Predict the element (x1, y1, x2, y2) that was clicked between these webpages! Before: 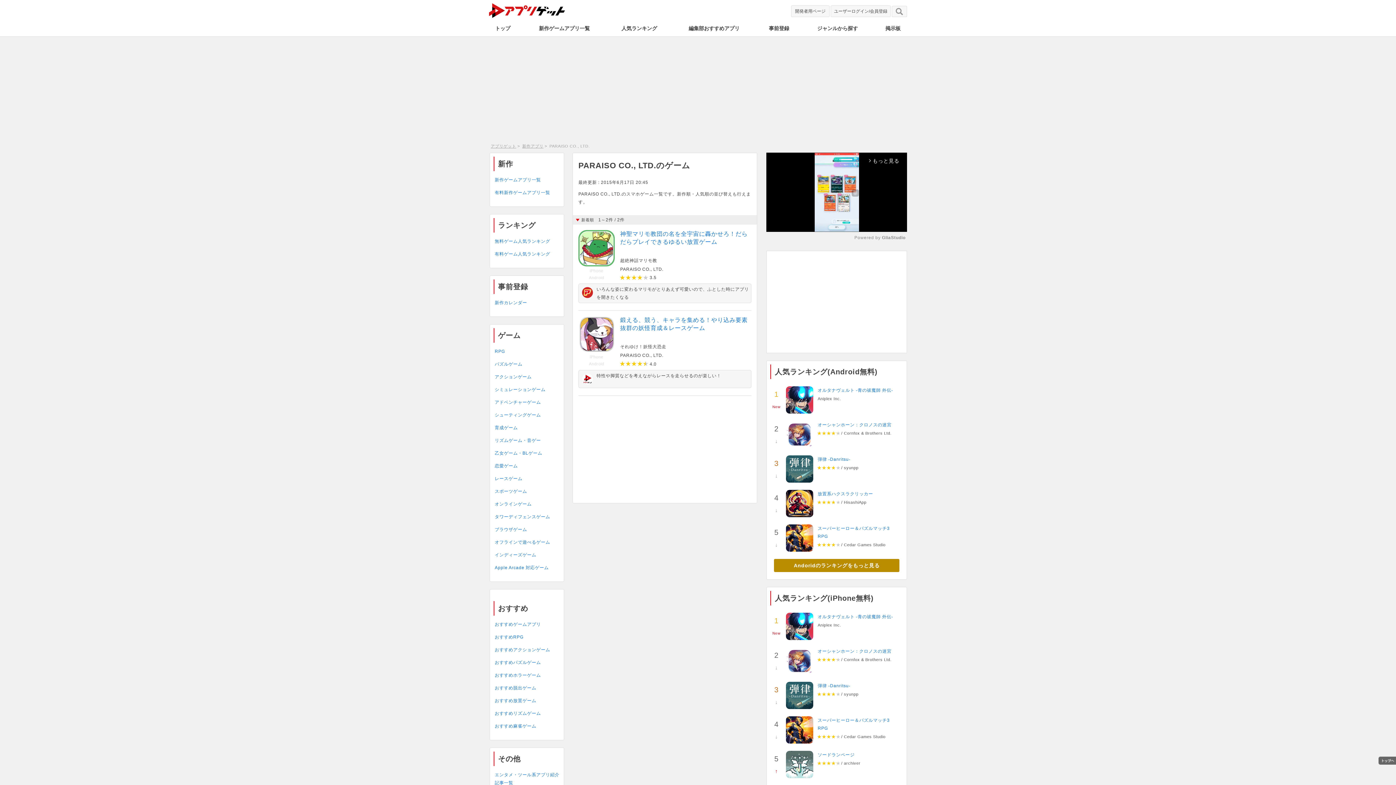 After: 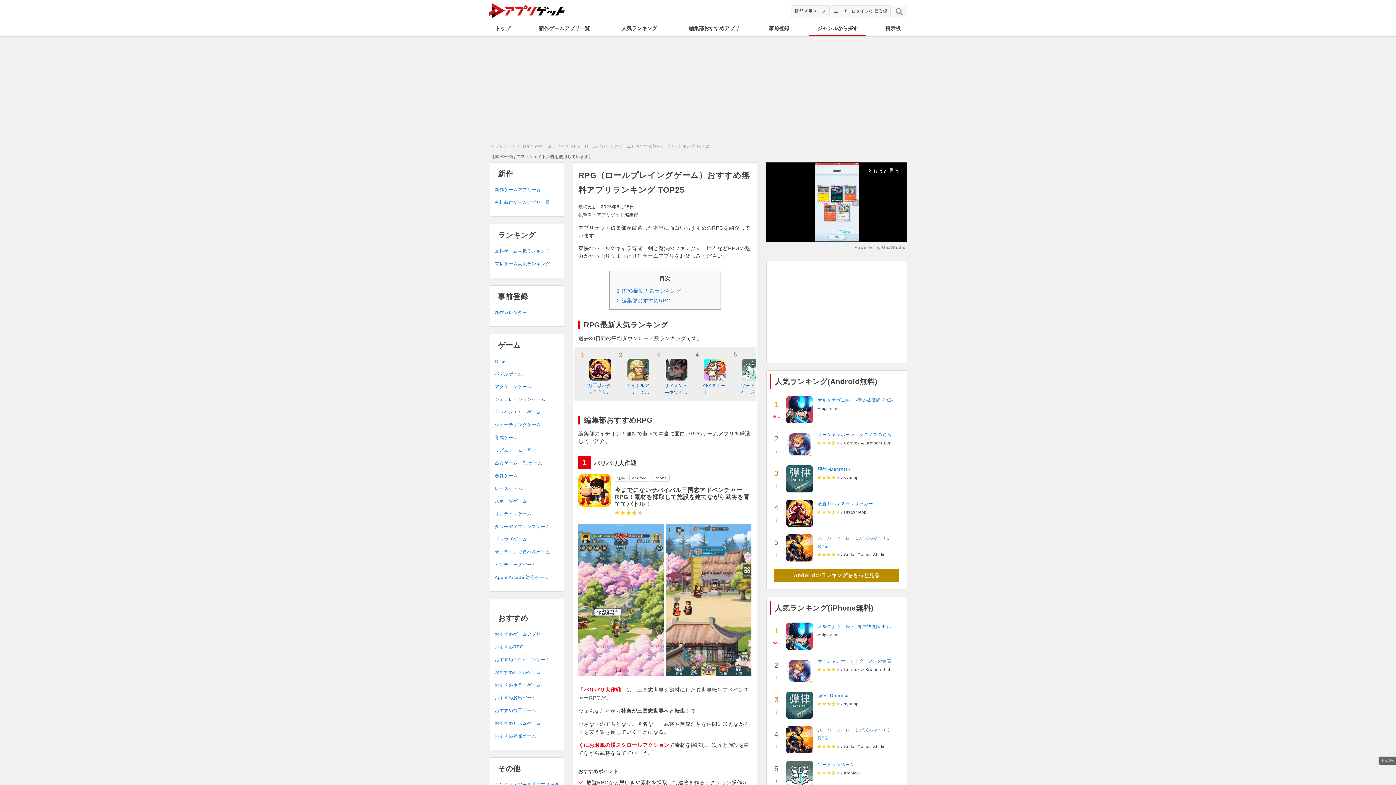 Action: bbox: (494, 634, 523, 640) label: おすすめRPG